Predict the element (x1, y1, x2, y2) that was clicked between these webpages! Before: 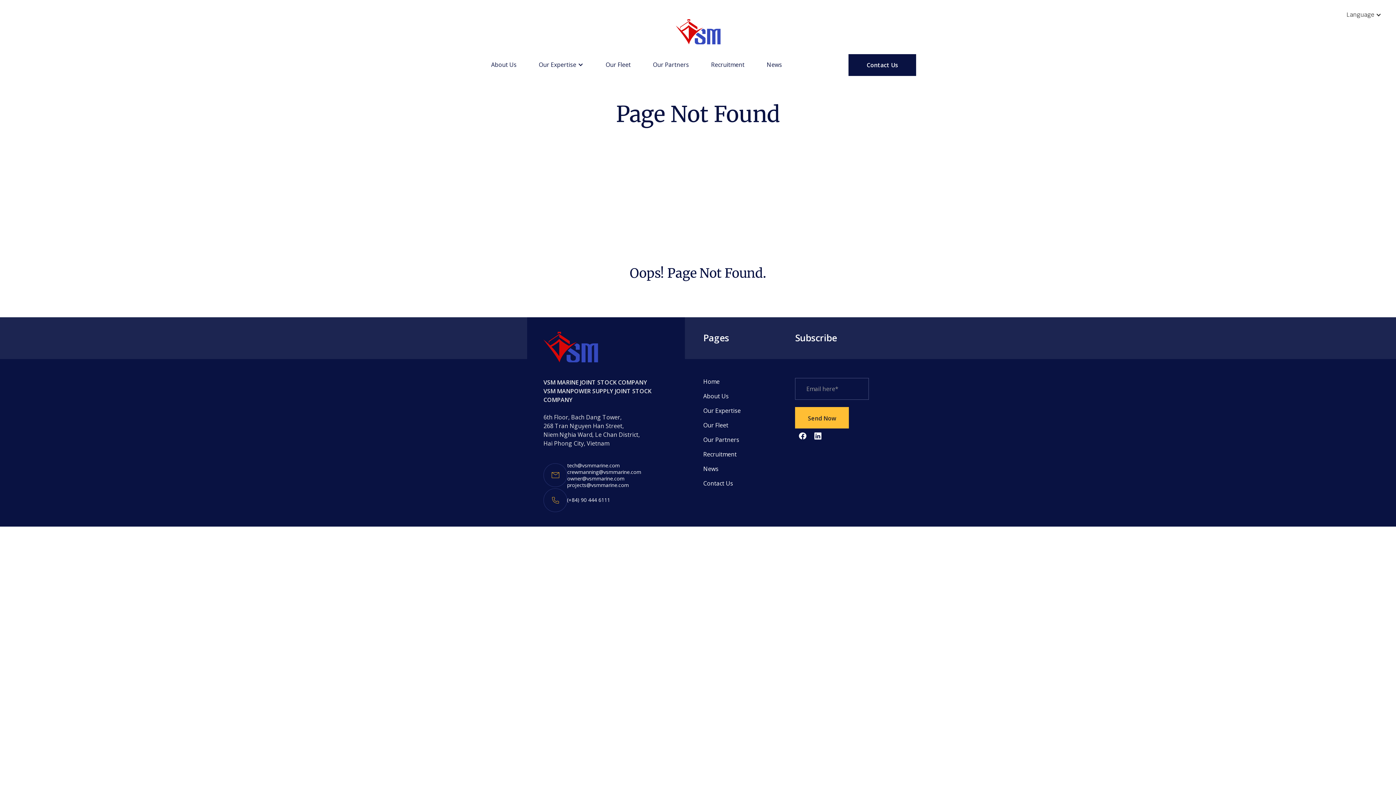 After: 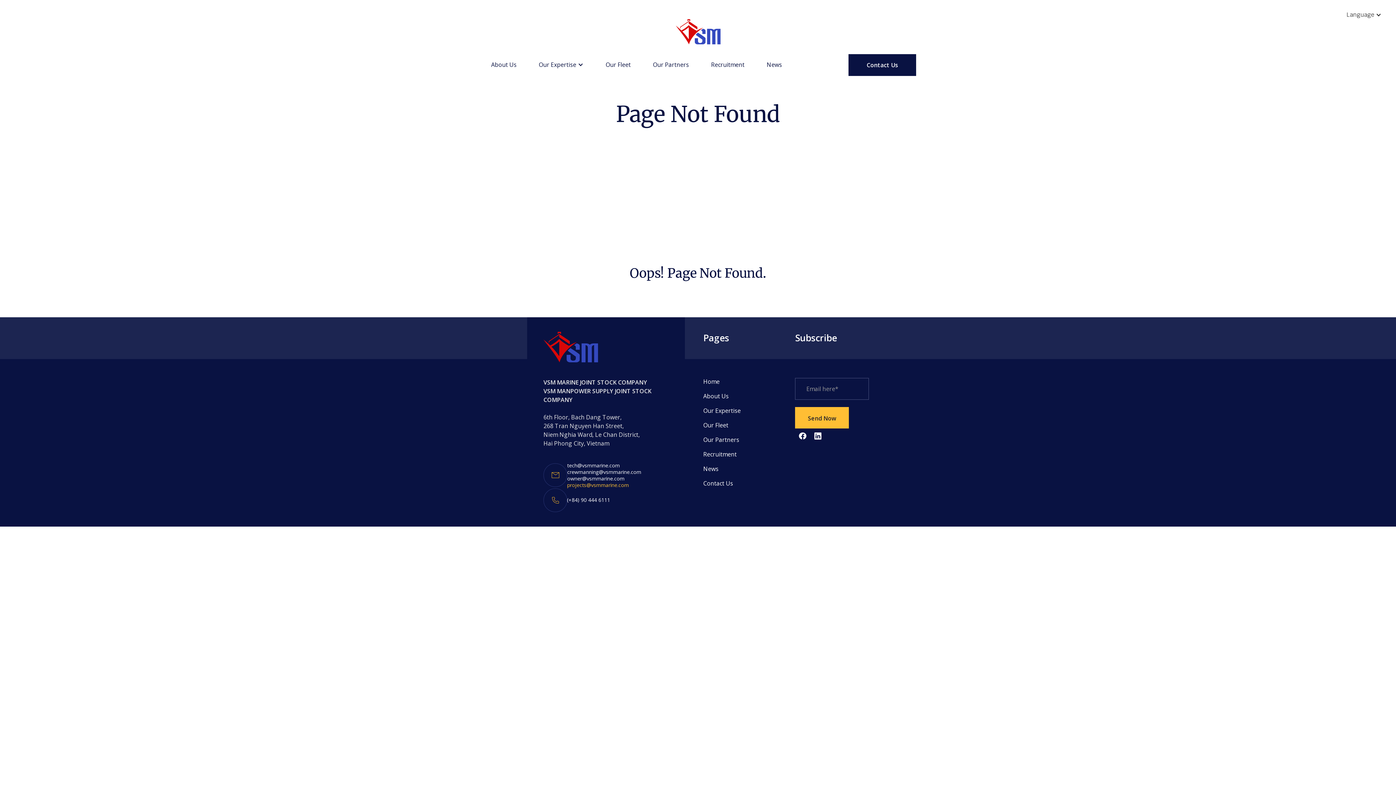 Action: bbox: (567, 482, 641, 488) label: projects@vsmmarine.com